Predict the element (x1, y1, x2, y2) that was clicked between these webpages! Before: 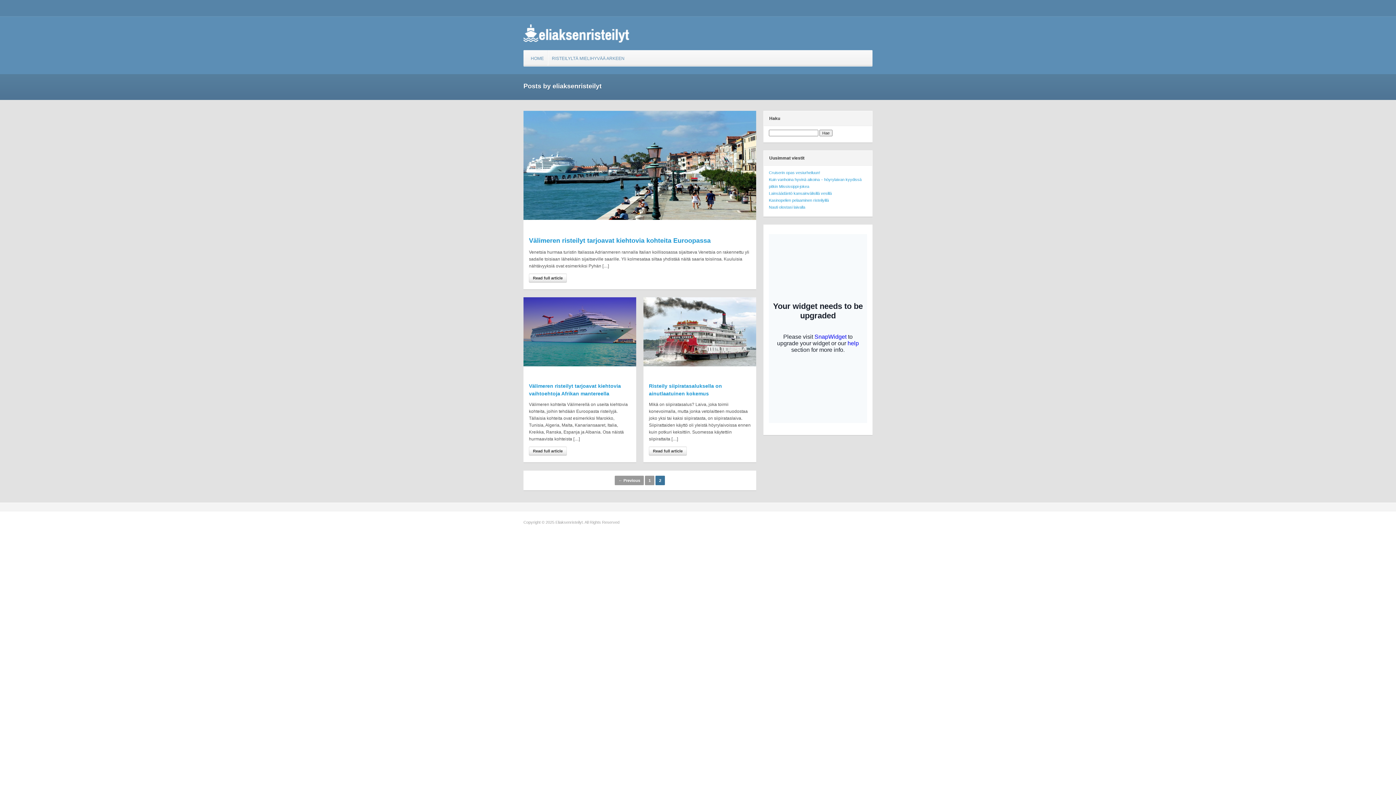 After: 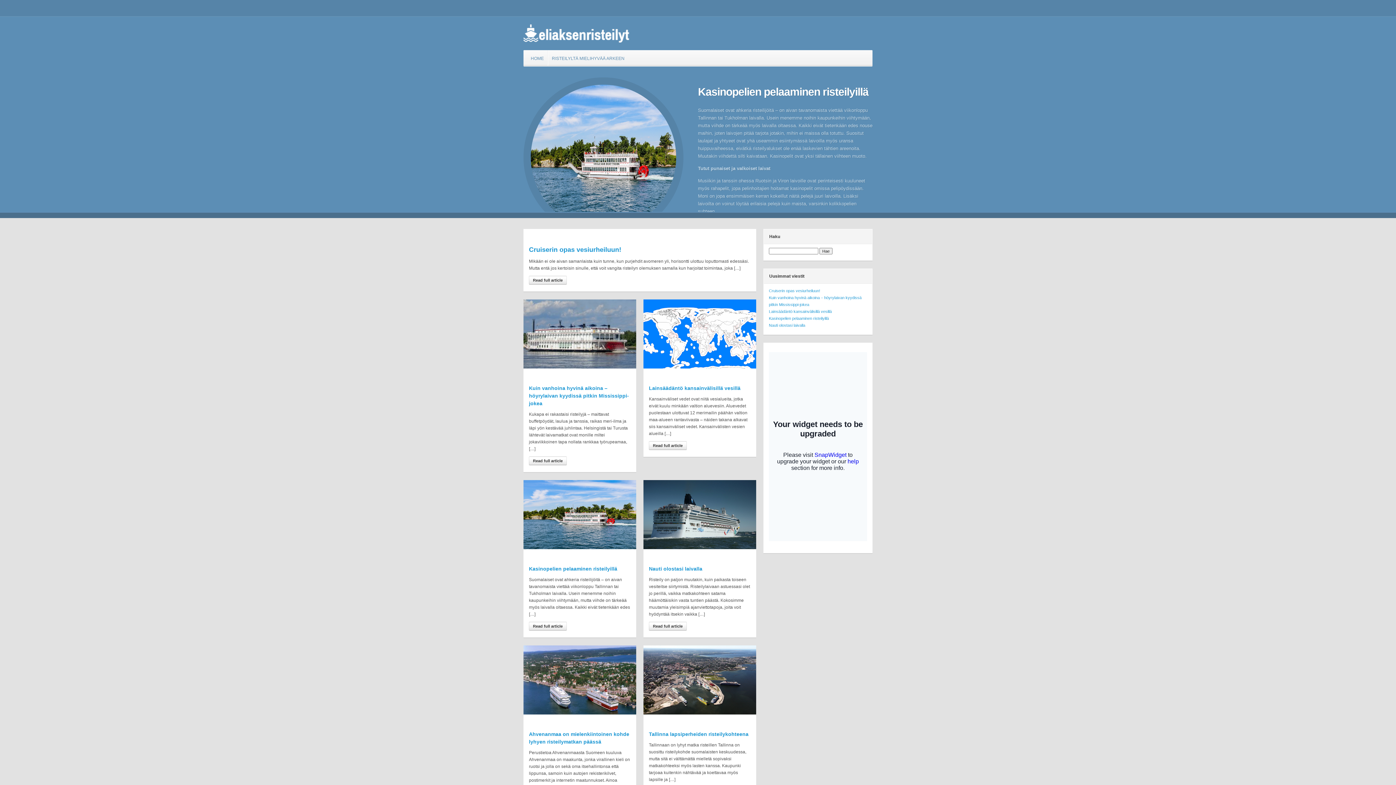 Action: bbox: (523, 30, 629, 35)